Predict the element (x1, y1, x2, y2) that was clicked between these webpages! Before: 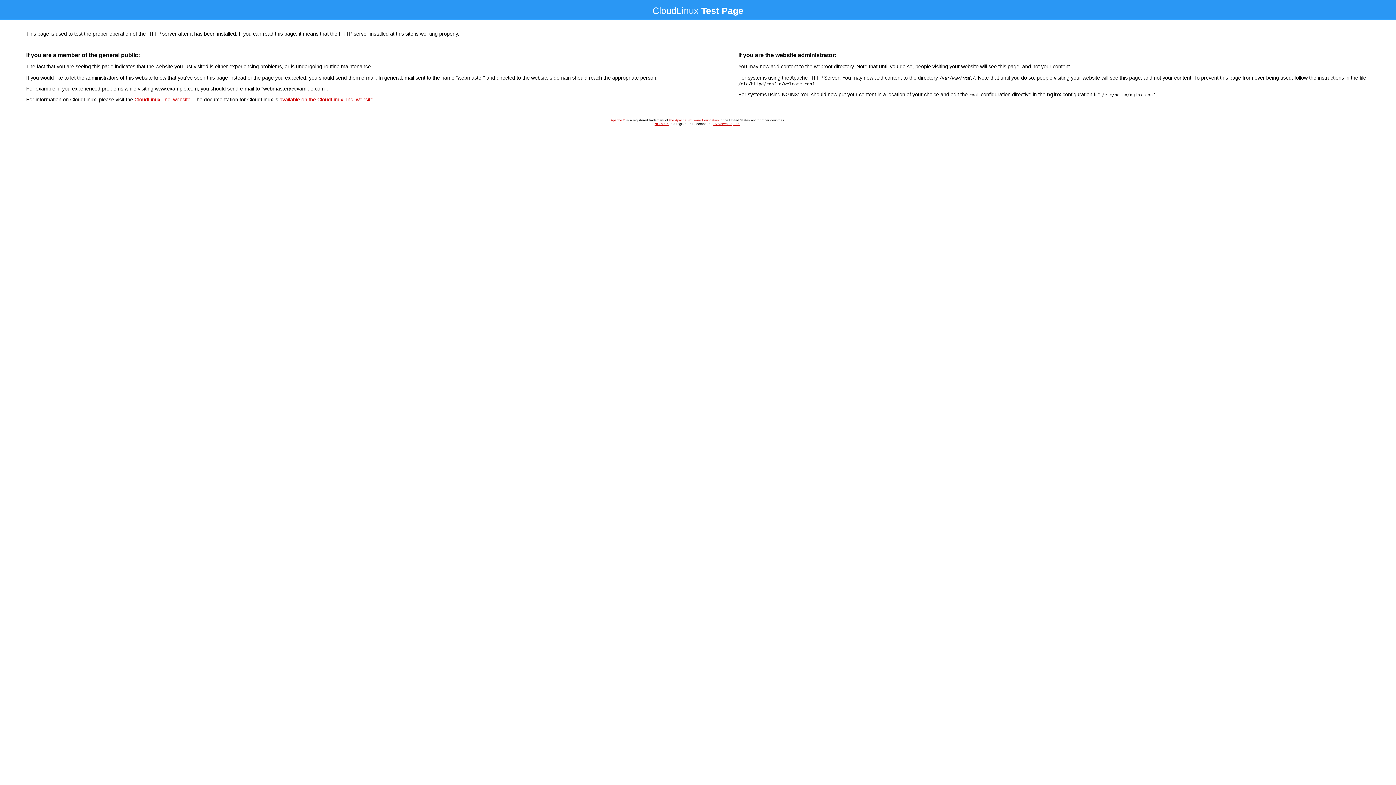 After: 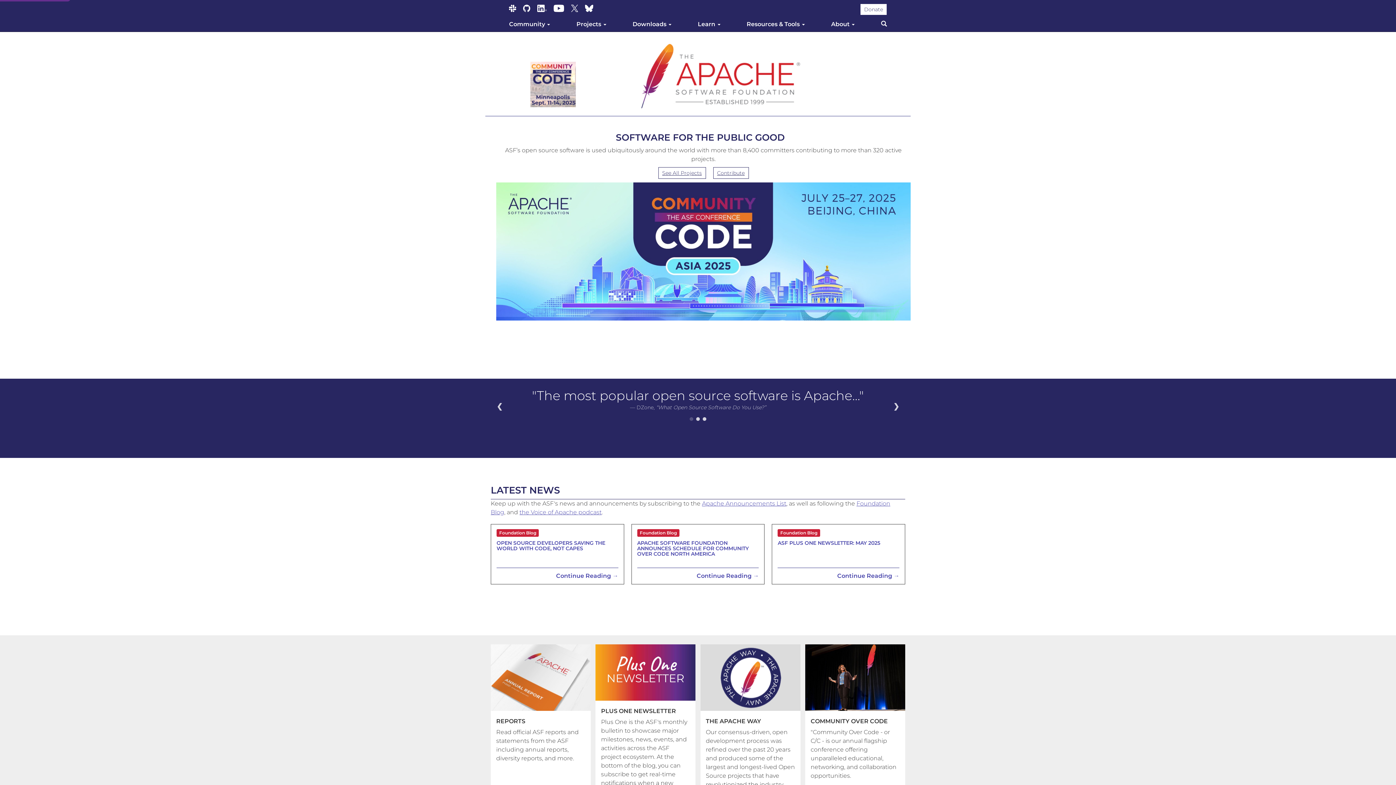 Action: bbox: (669, 118, 718, 122) label: the Apache Software Foundation